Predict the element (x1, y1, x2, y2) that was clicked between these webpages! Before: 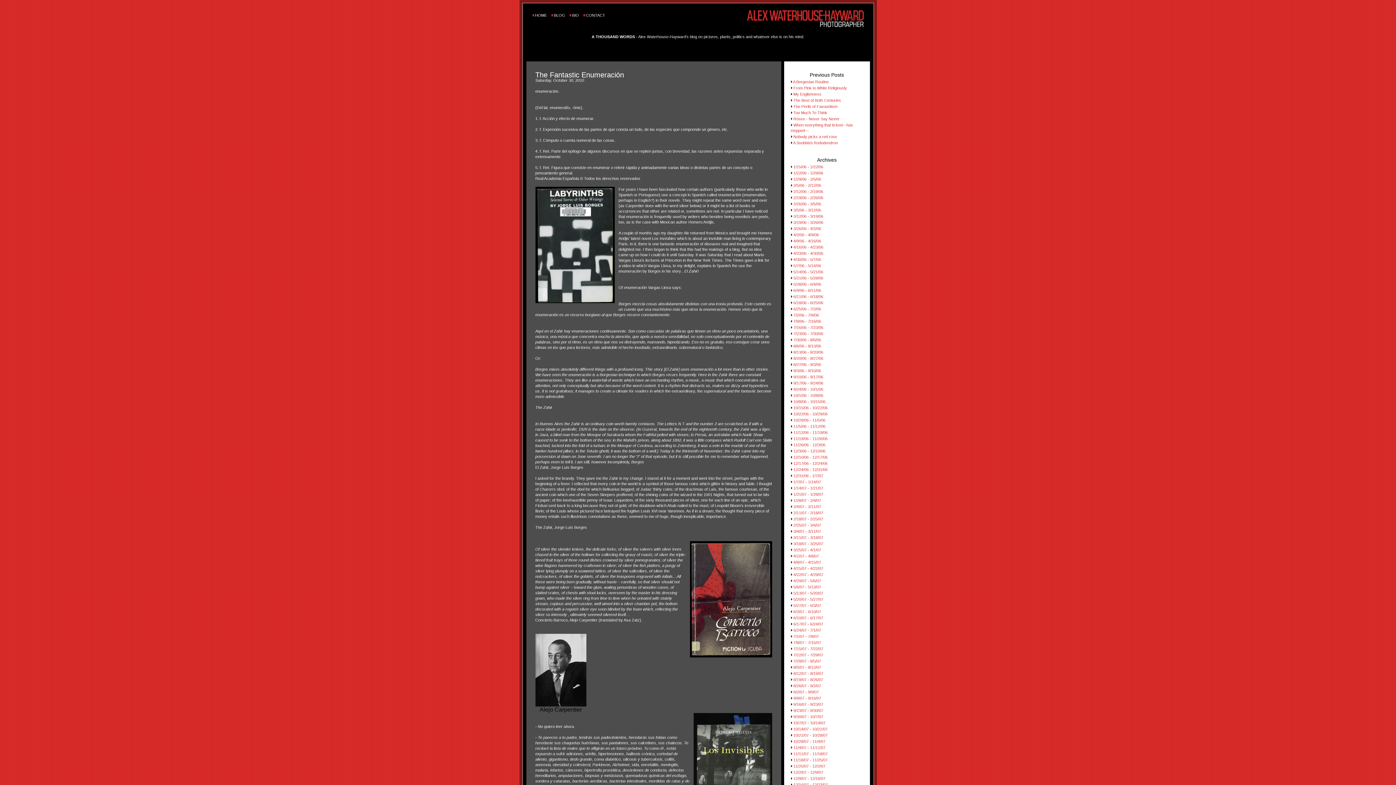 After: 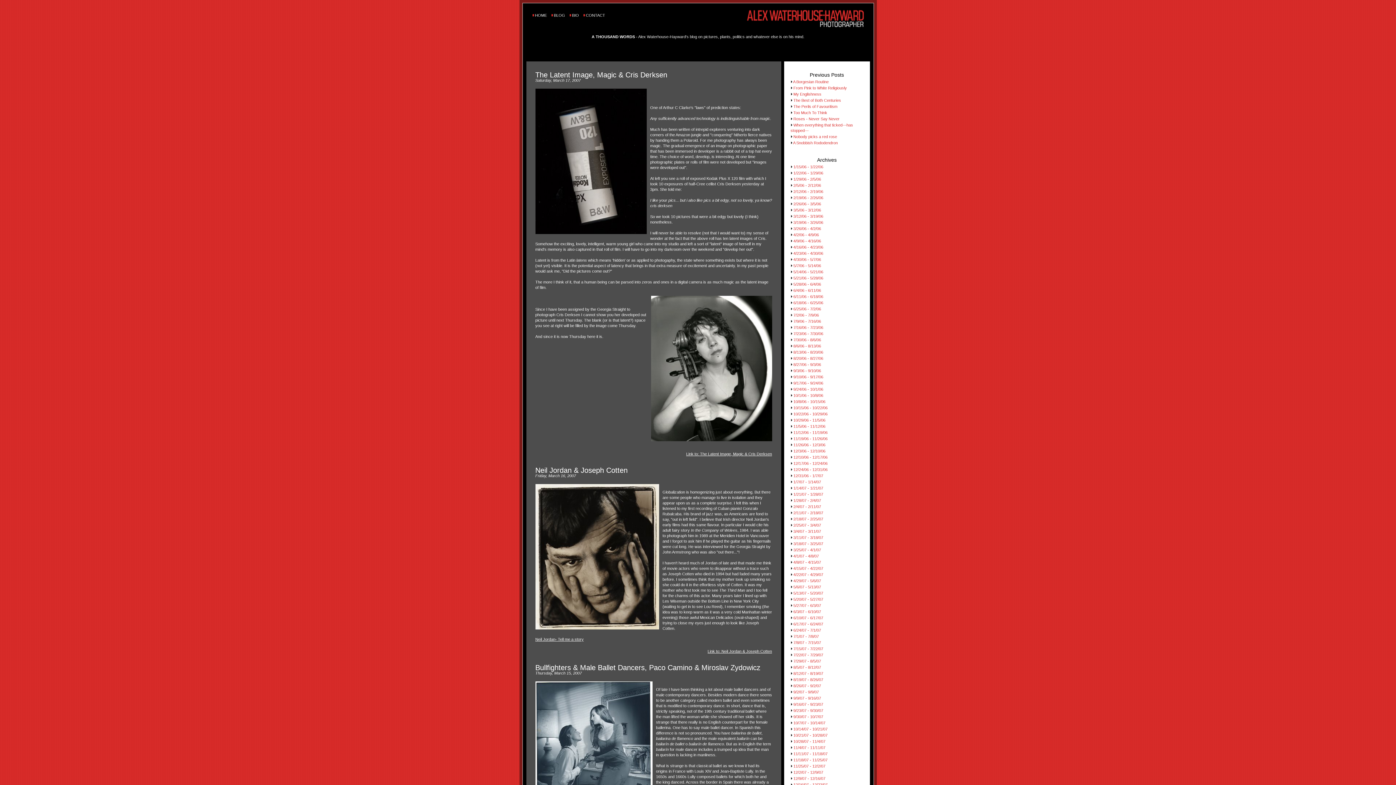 Action: label: 3/11/07 - 3/18/07 bbox: (793, 535, 823, 540)